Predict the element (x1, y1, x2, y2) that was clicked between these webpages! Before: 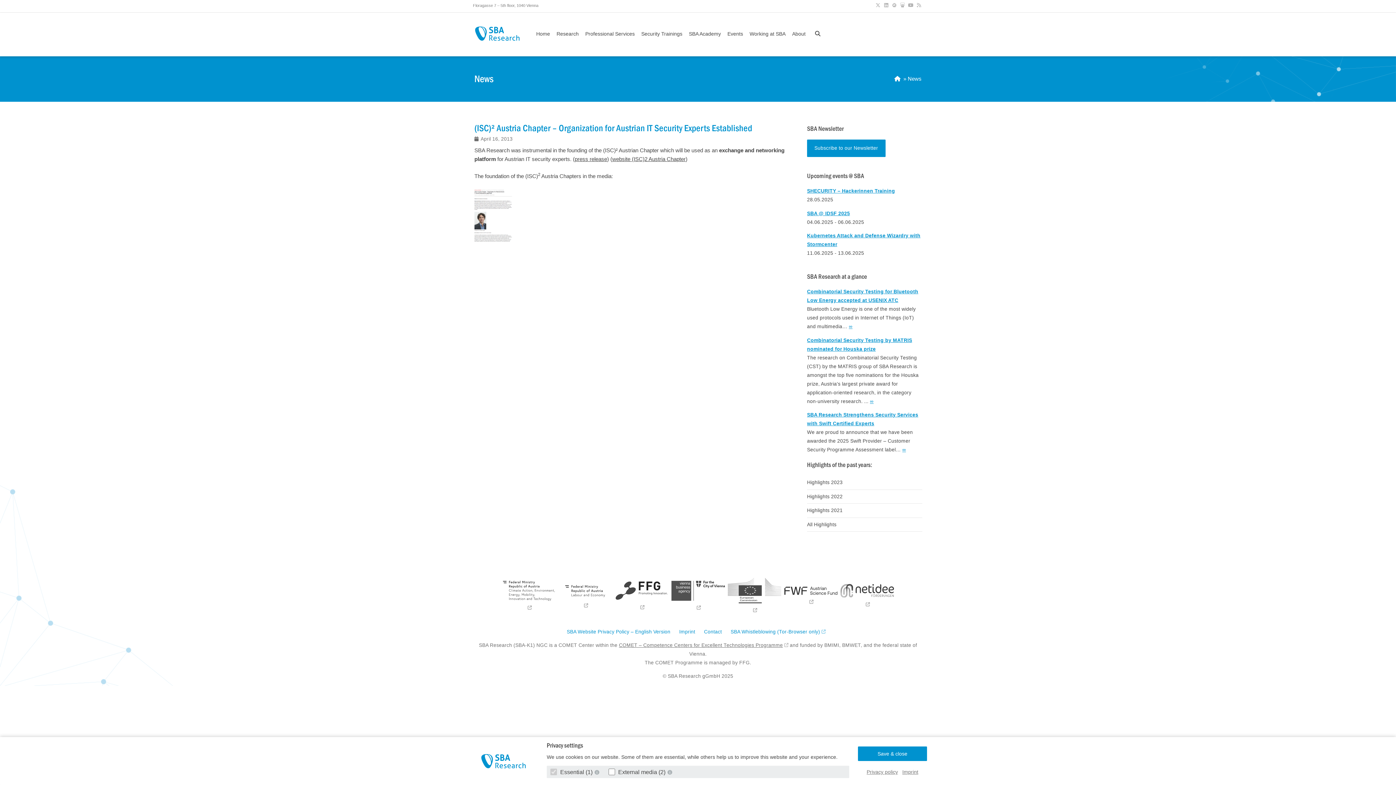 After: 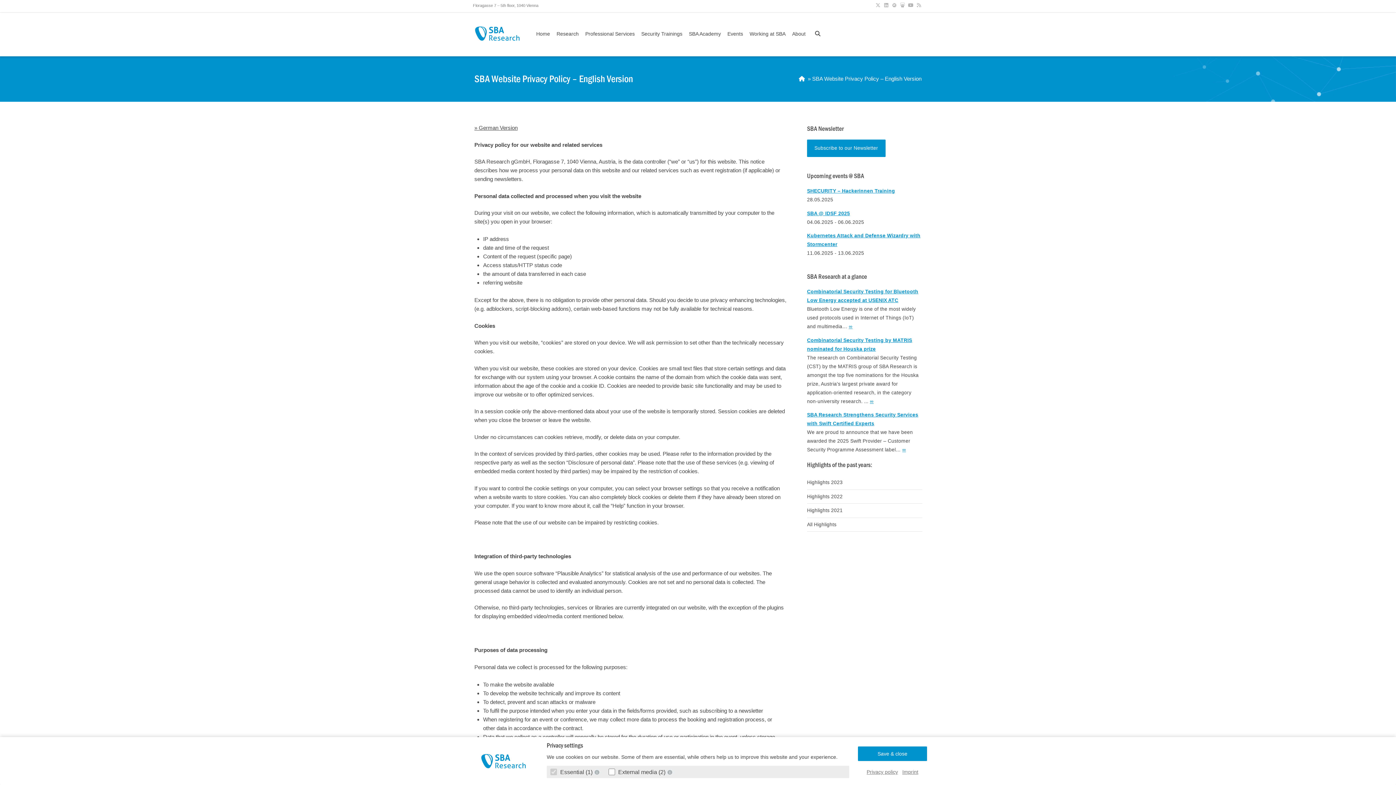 Action: bbox: (866, 769, 898, 775) label: Privacy policy